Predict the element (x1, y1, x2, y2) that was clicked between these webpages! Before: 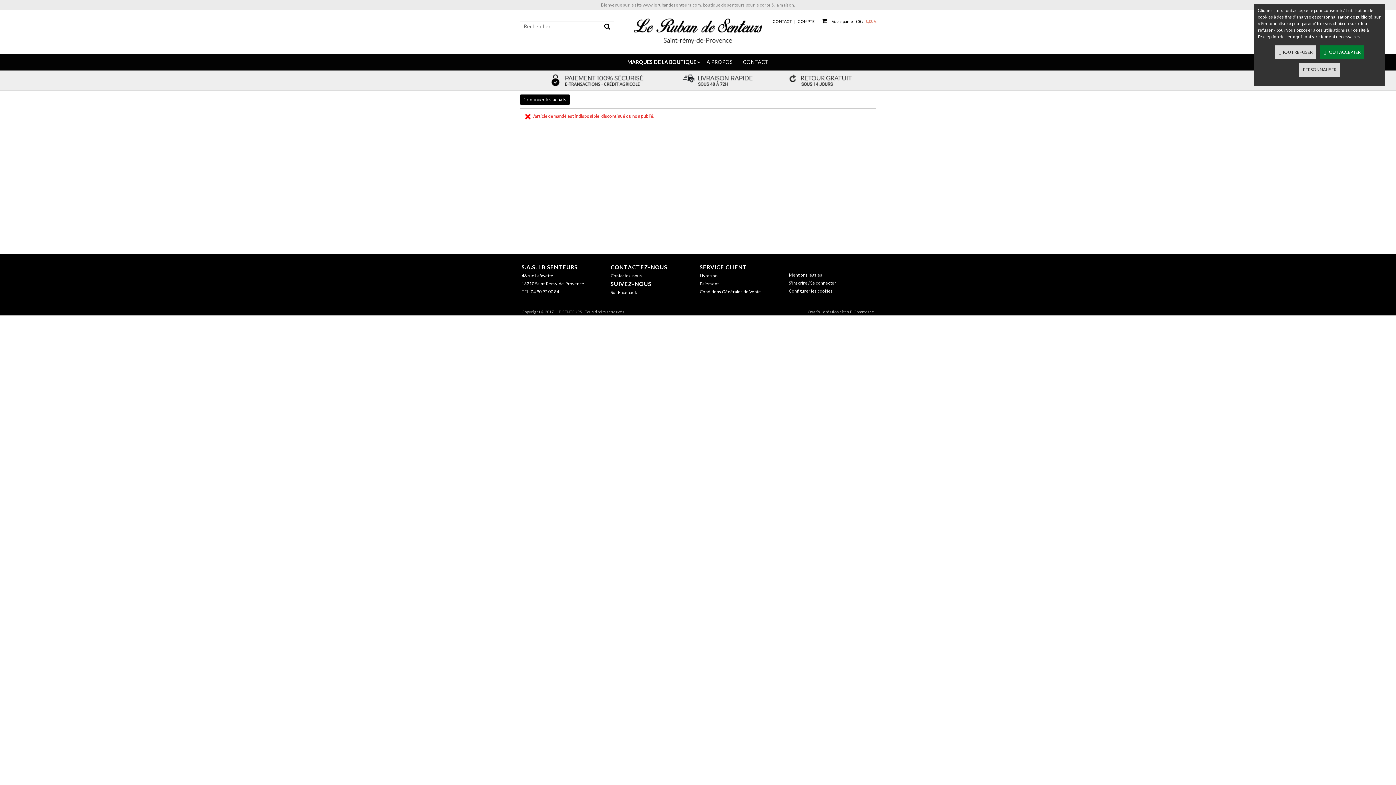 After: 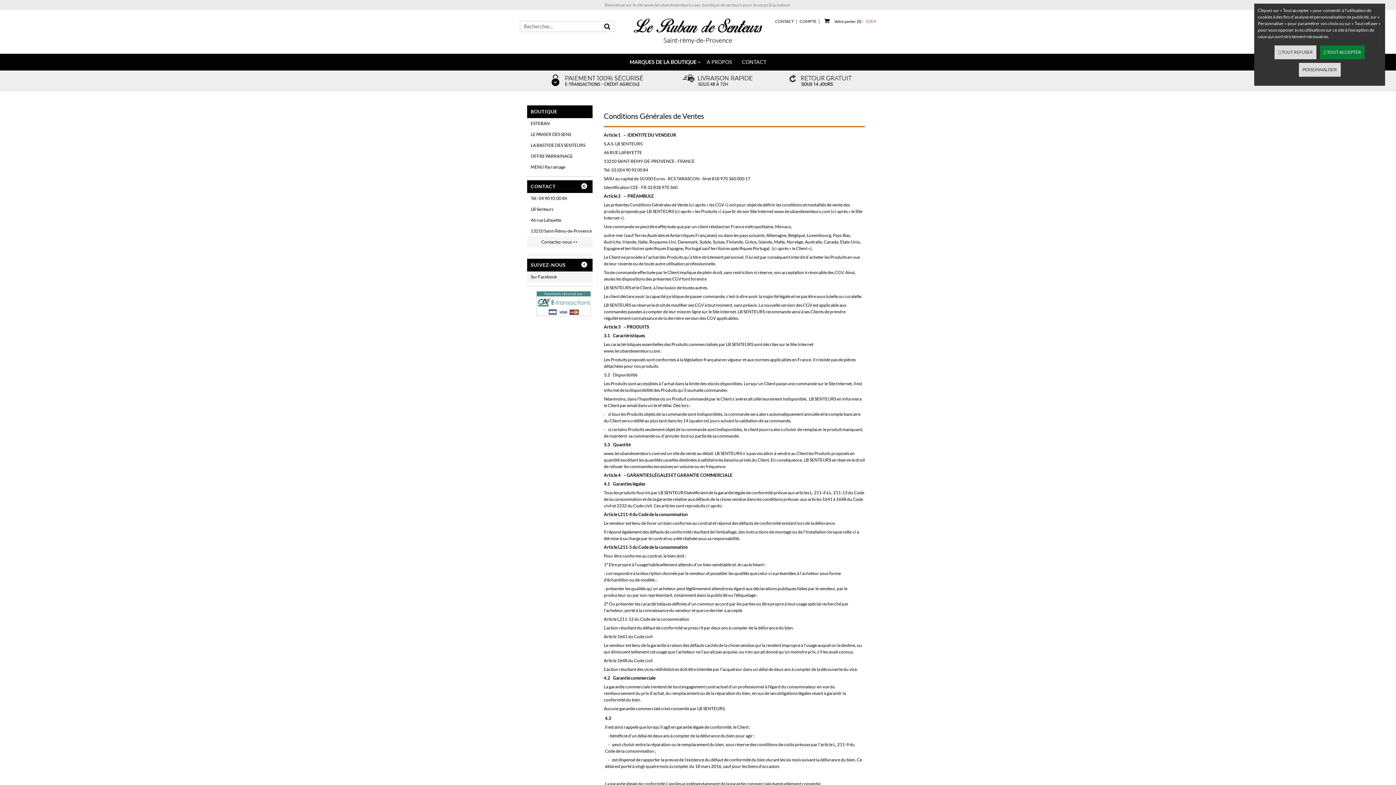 Action: bbox: (698, 287, 762, 296) label: Conditions Générales de Vente